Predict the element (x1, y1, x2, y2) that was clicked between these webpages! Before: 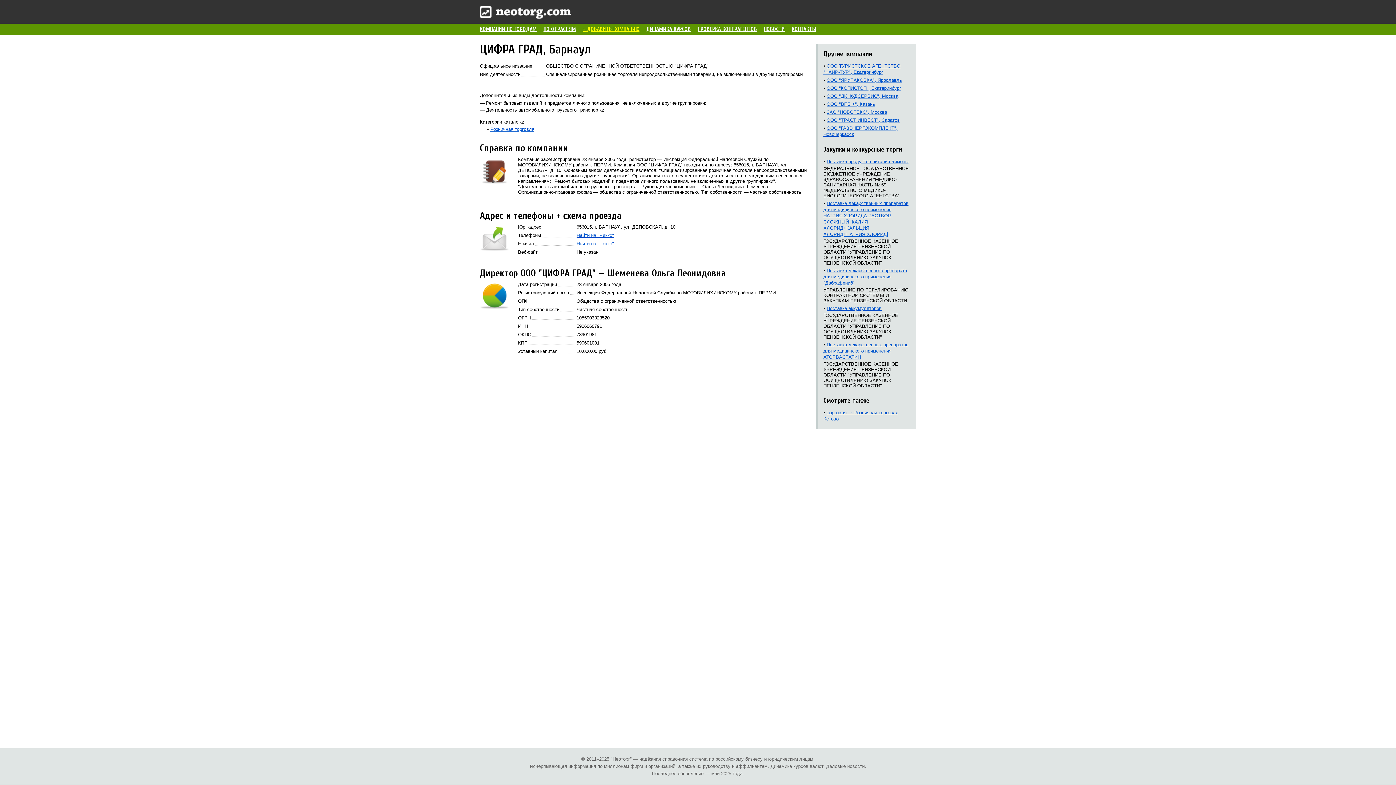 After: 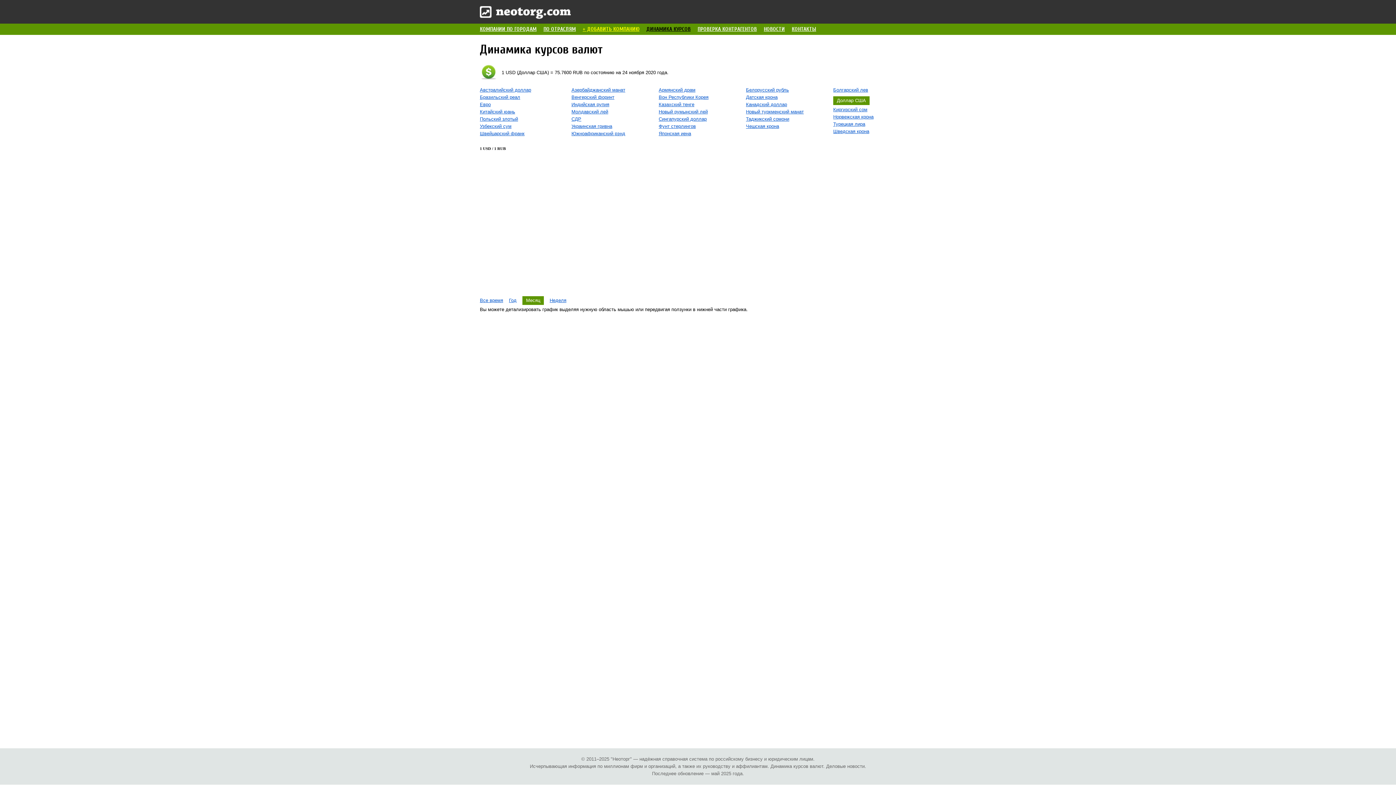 Action: label: ДИНАМИКА КУРСОВ bbox: (646, 26, 690, 32)